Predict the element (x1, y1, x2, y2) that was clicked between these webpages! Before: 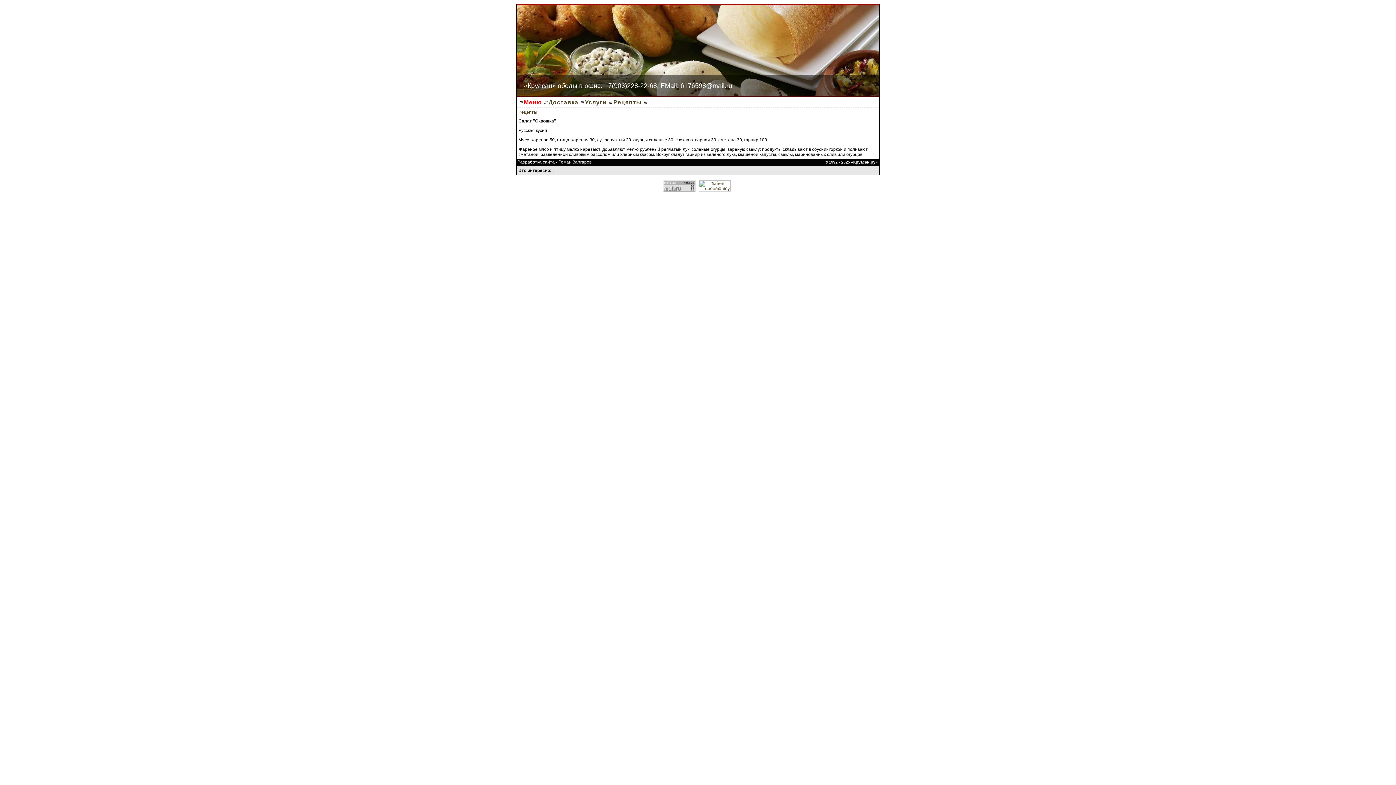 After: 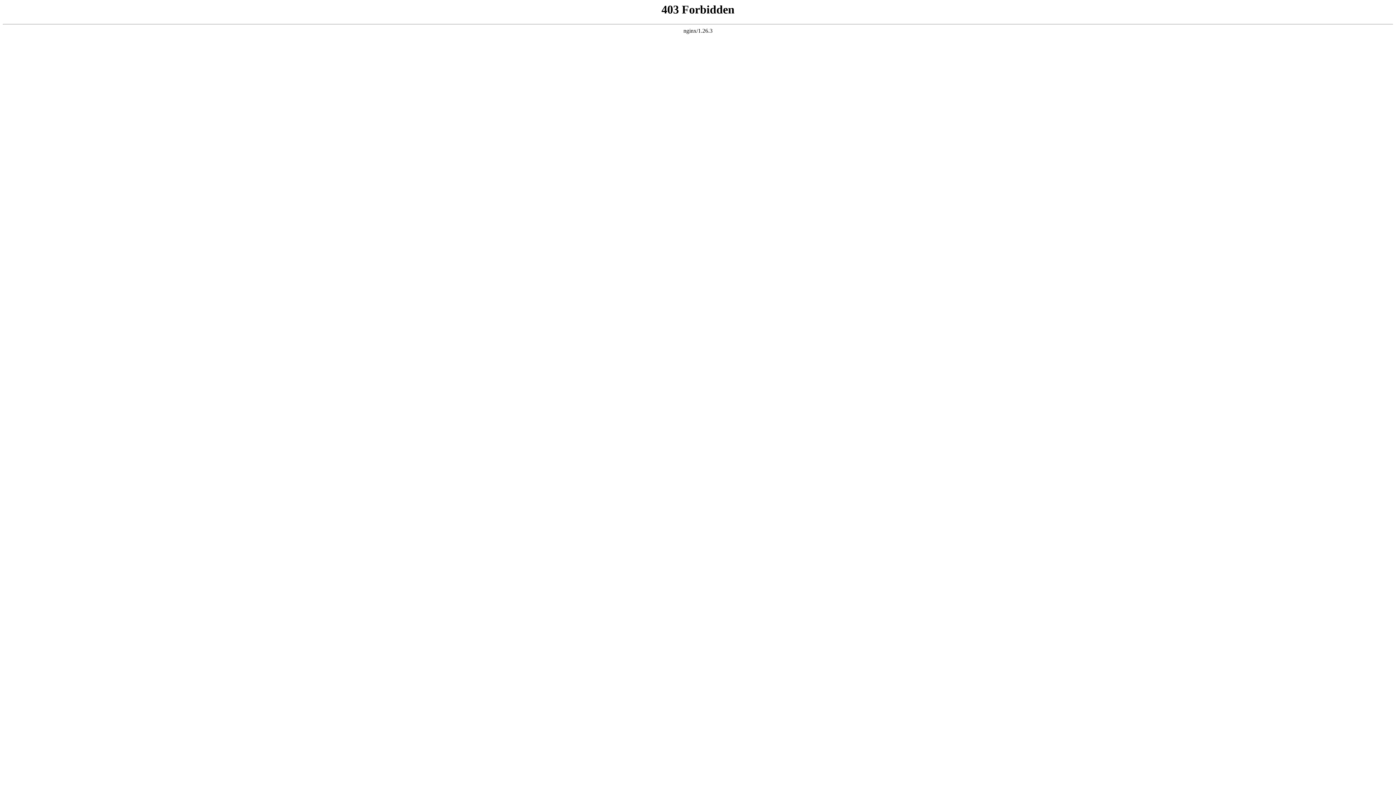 Action: label: Разработка сайта - Роман Заргаров bbox: (517, 159, 591, 164)